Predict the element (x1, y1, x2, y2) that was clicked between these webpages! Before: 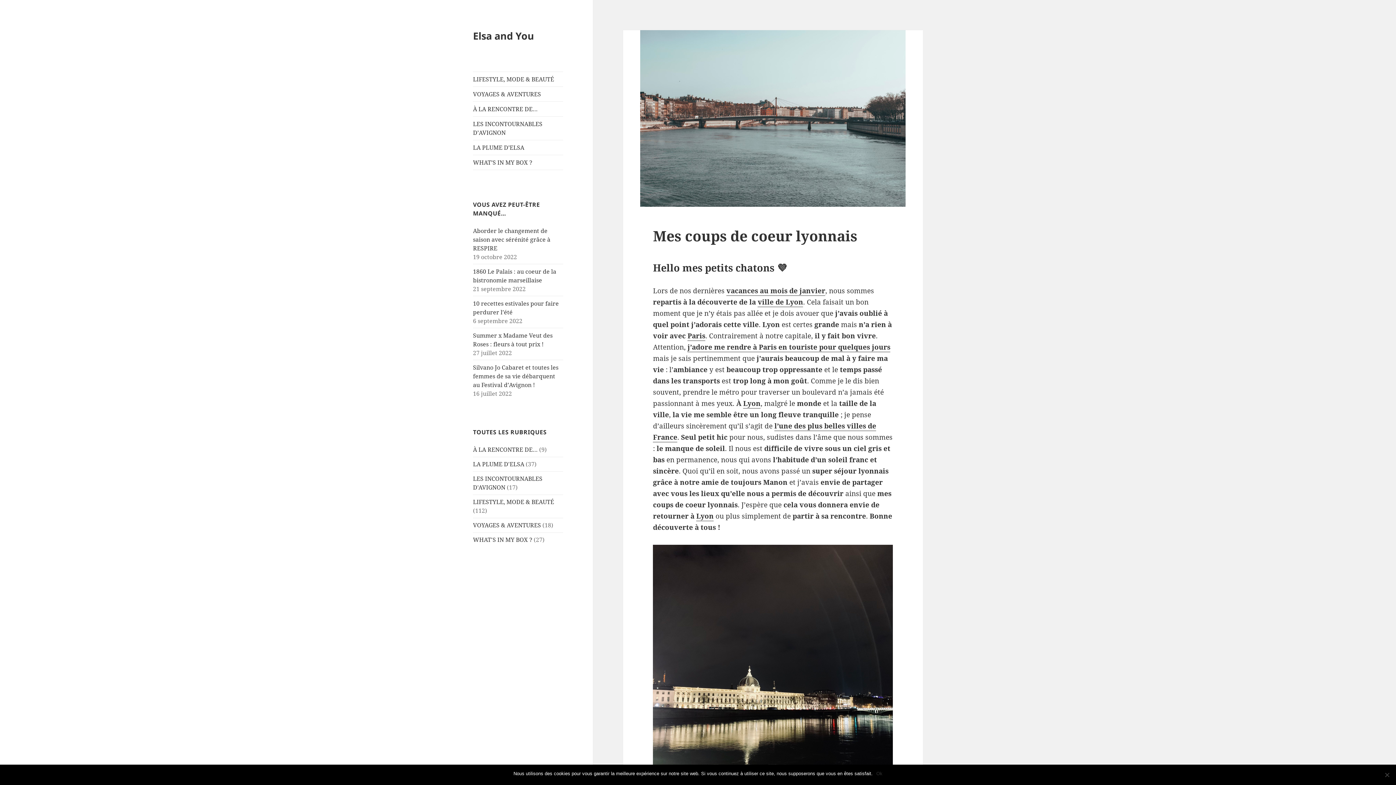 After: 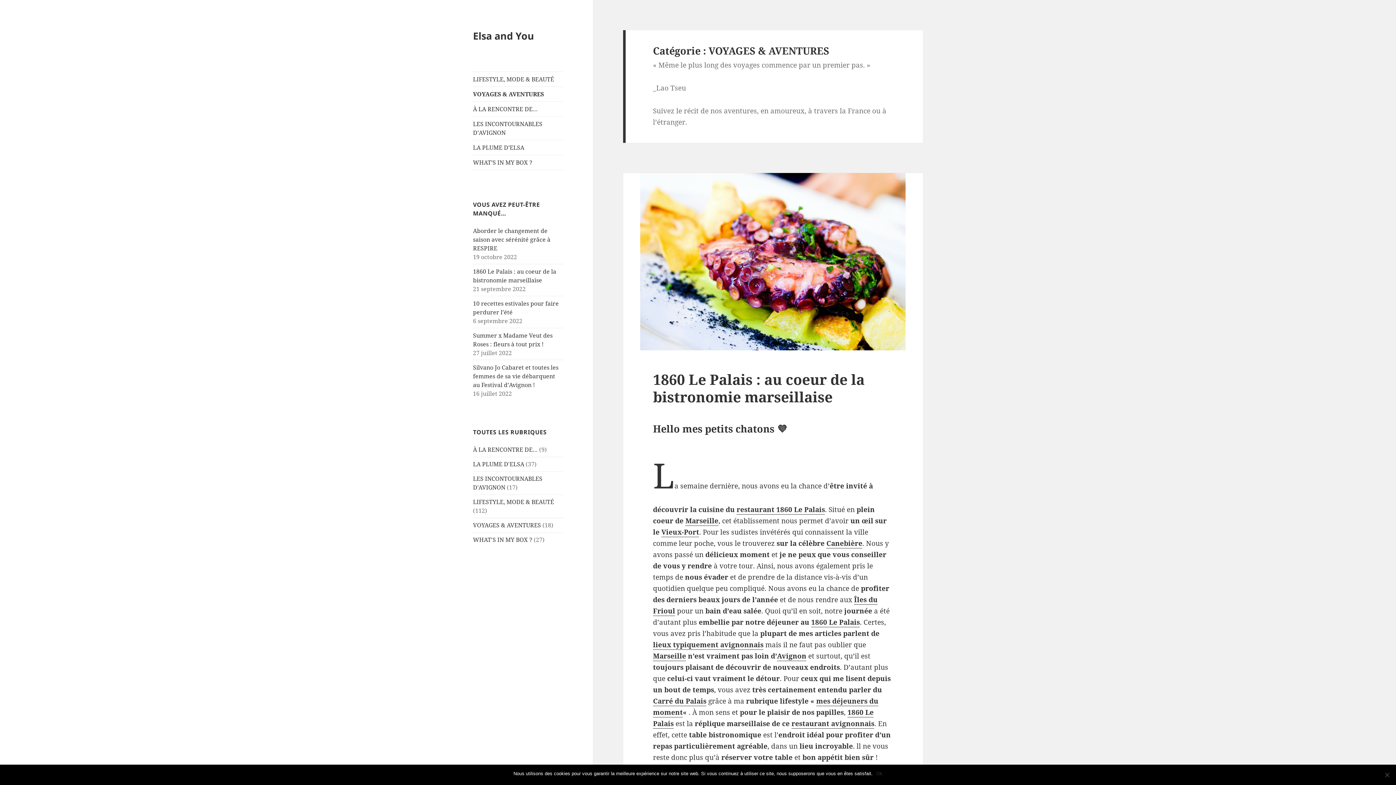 Action: bbox: (473, 86, 563, 101) label: VOYAGES & AVENTURES